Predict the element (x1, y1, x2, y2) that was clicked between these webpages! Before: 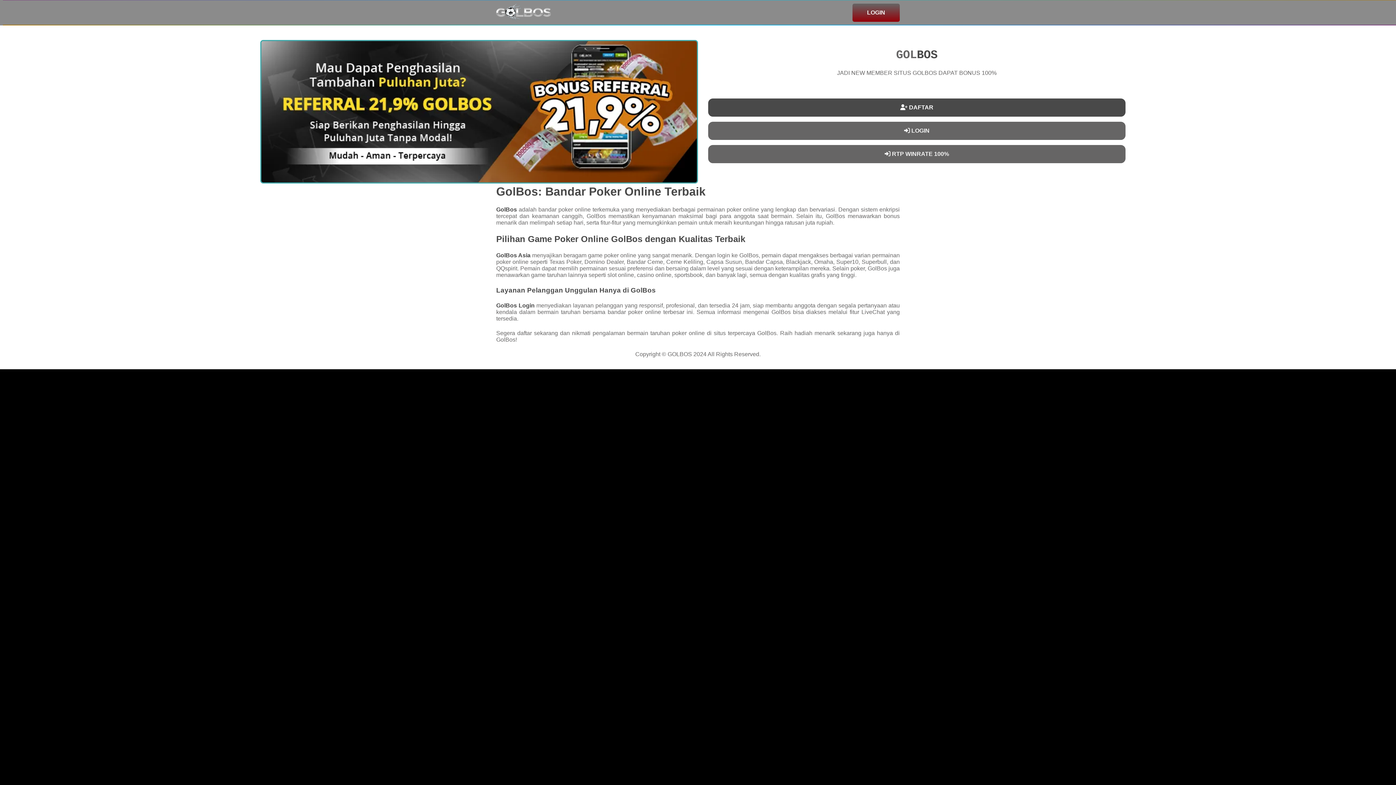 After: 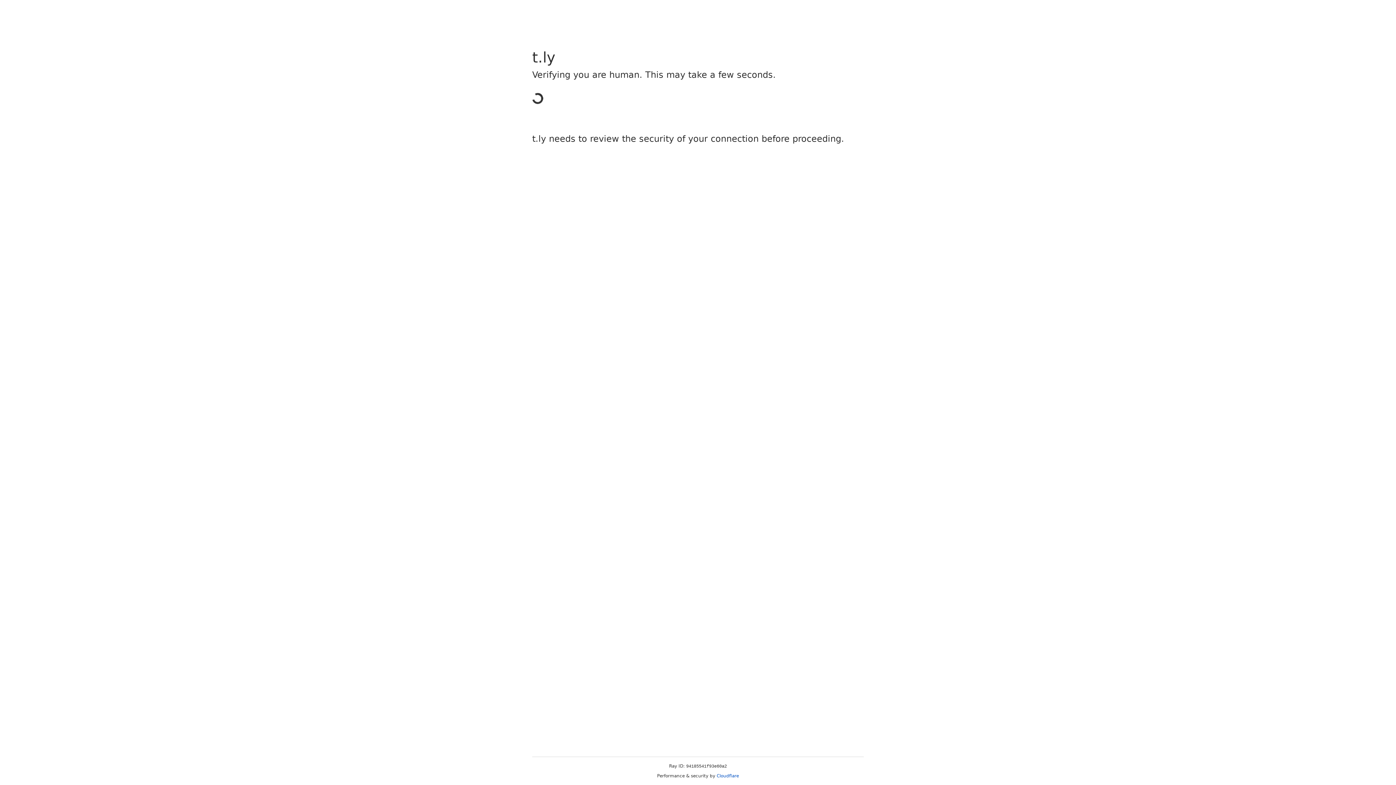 Action: bbox: (852, 3, 900, 21) label: LOGIN